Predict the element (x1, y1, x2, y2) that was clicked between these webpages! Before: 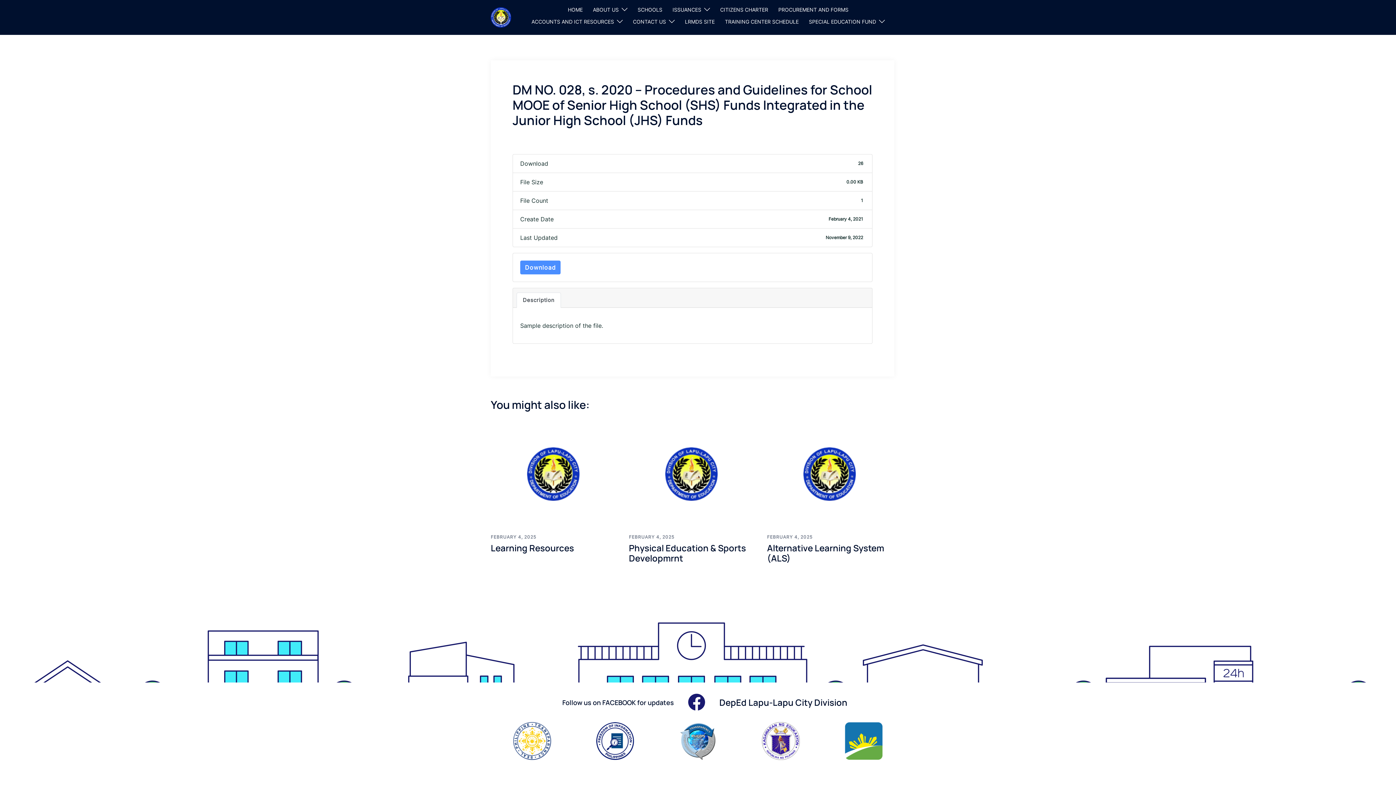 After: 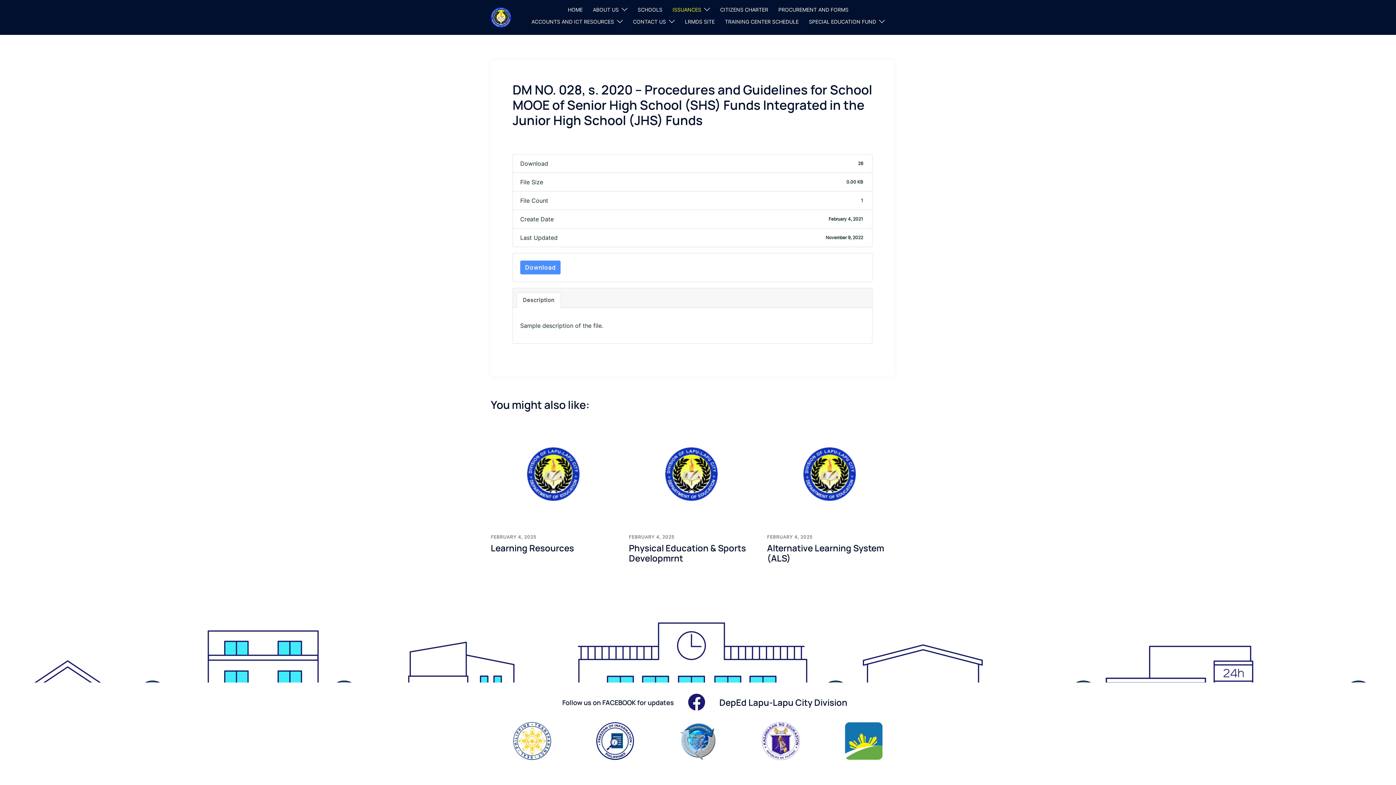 Action: bbox: (672, 5, 701, 17) label: ISSUANCES